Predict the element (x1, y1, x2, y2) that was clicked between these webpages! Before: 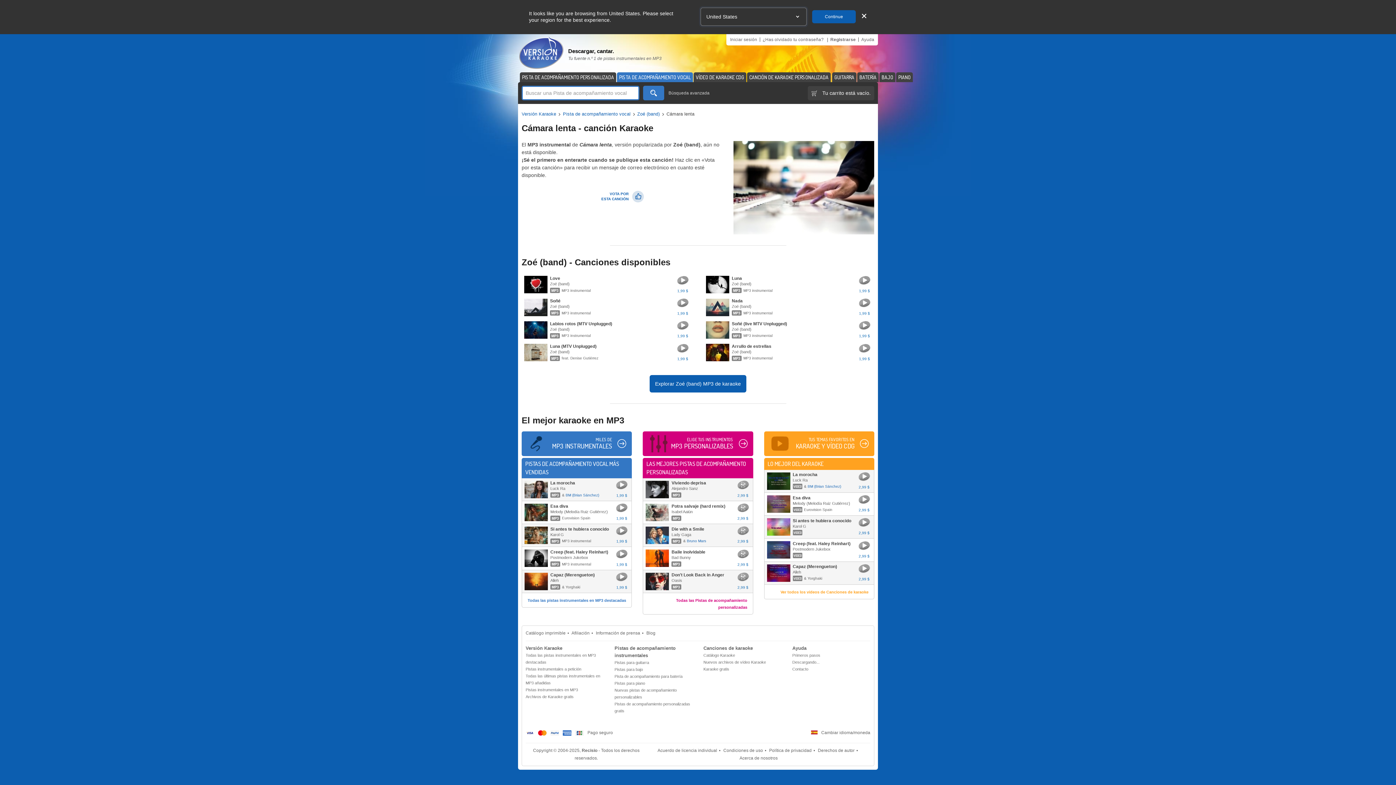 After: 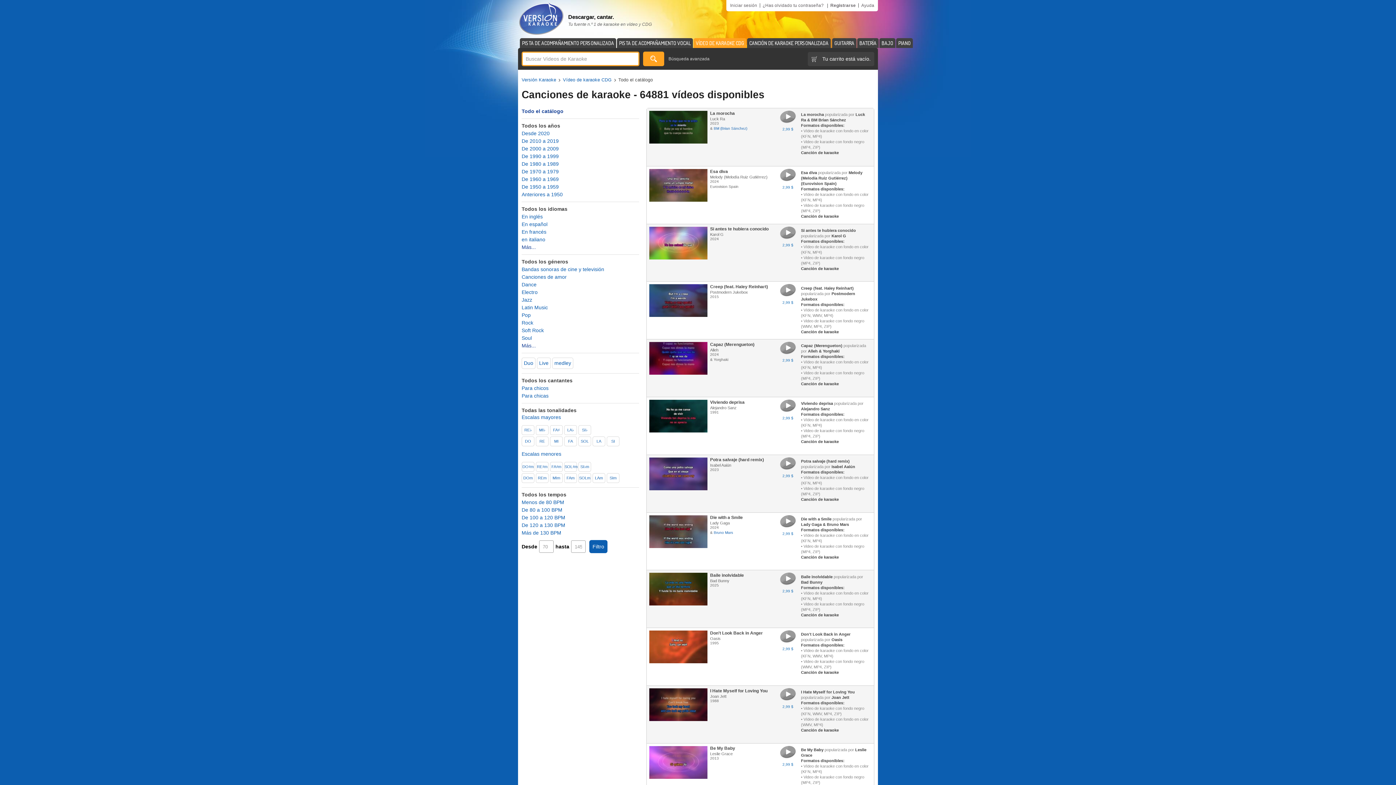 Action: label: Ver todos los vídeos de Canciones de karaoke bbox: (780, 590, 868, 594)